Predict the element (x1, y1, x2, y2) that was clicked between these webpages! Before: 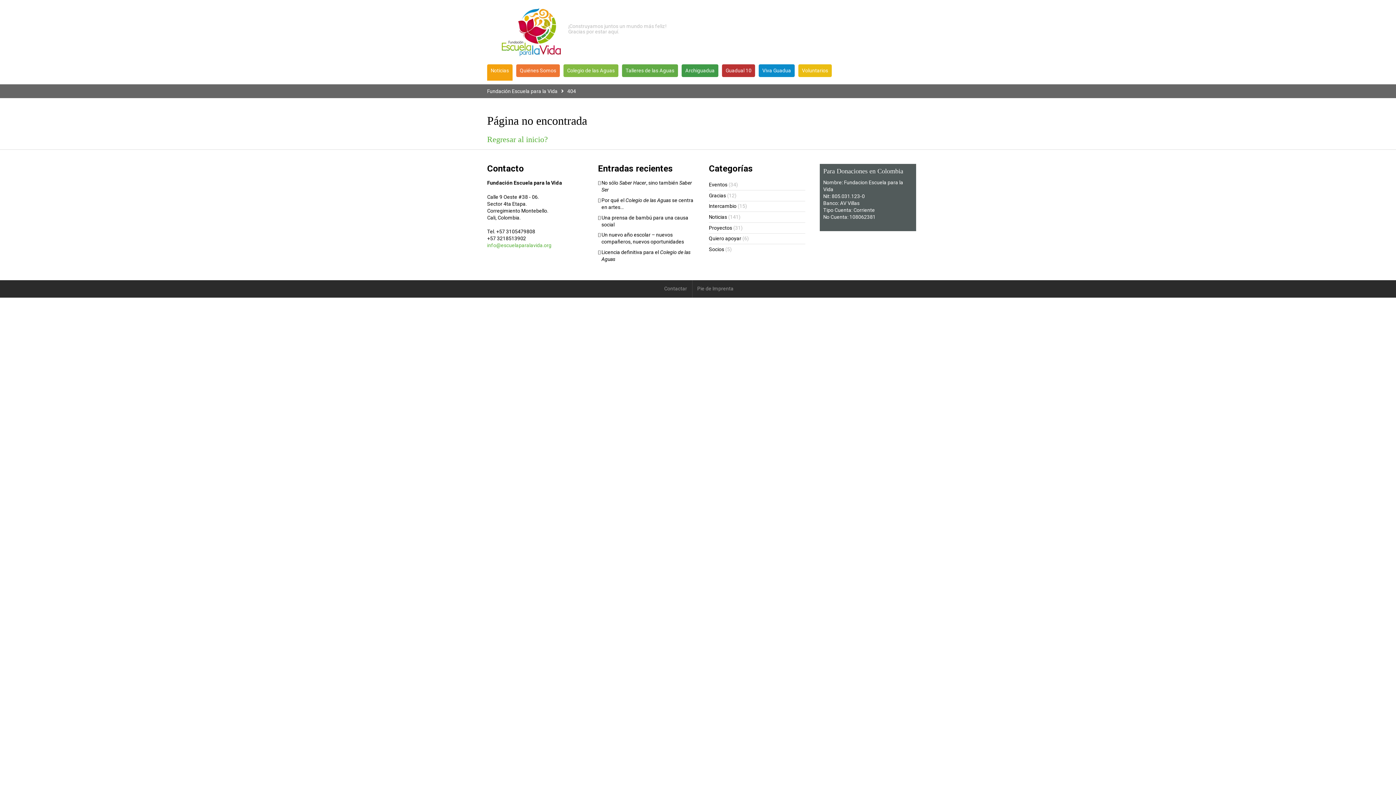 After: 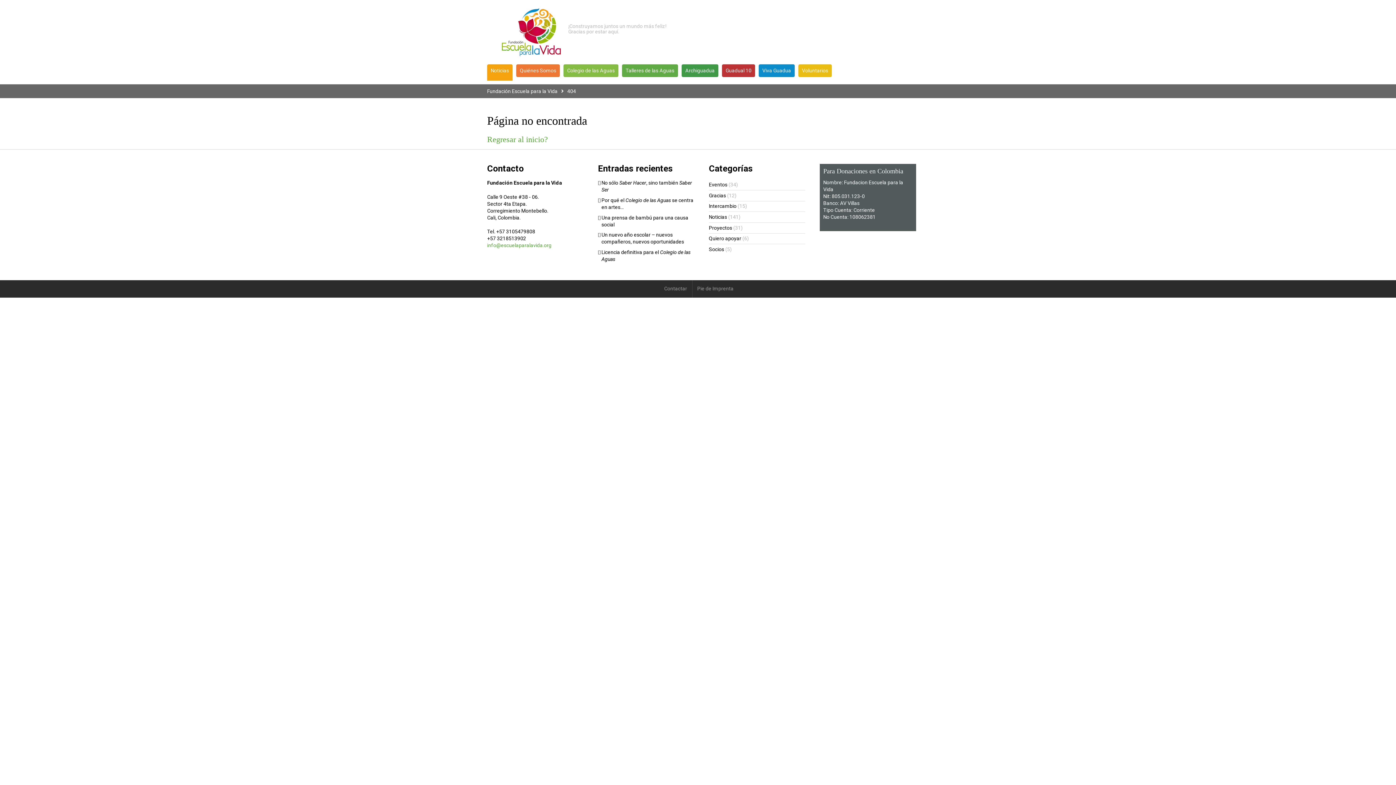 Action: bbox: (709, 203, 736, 209) label: Intercambio